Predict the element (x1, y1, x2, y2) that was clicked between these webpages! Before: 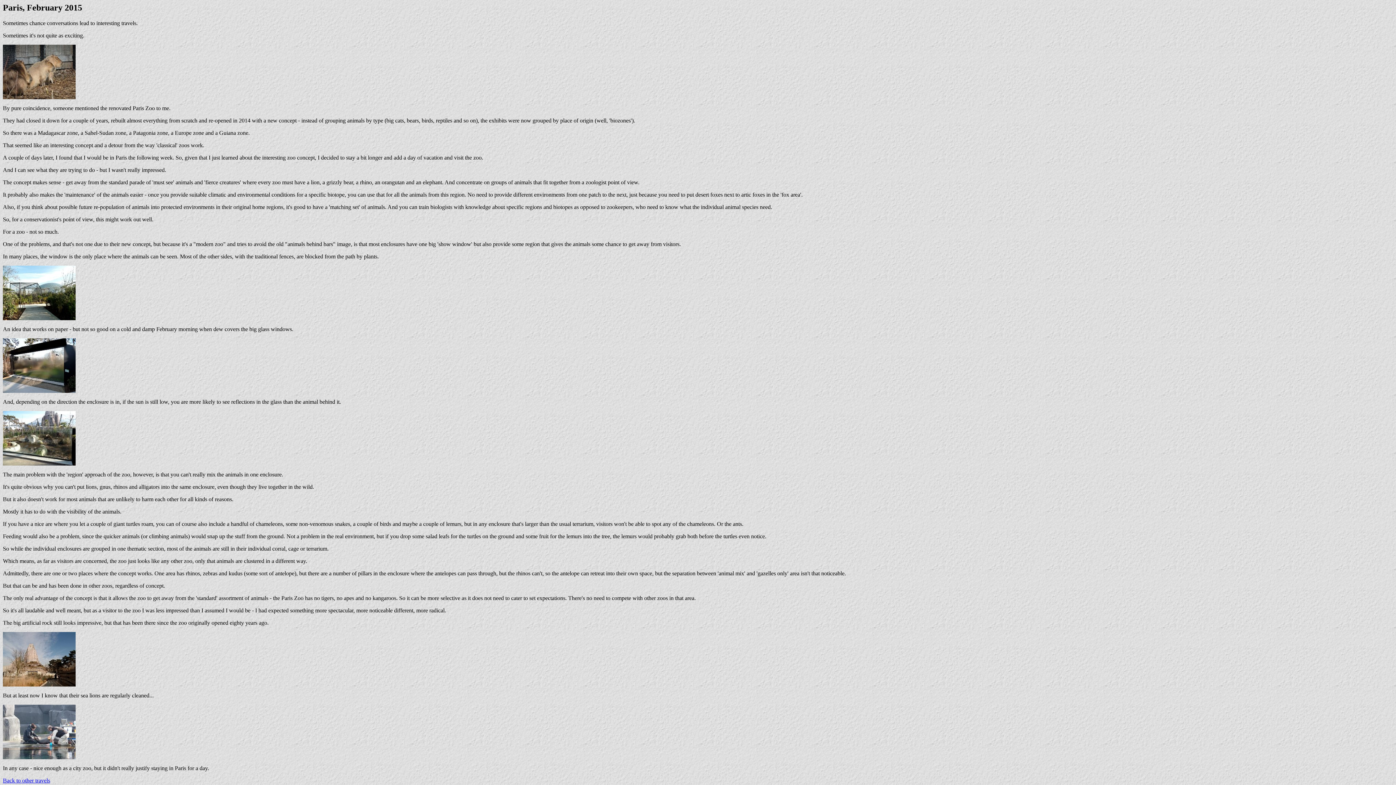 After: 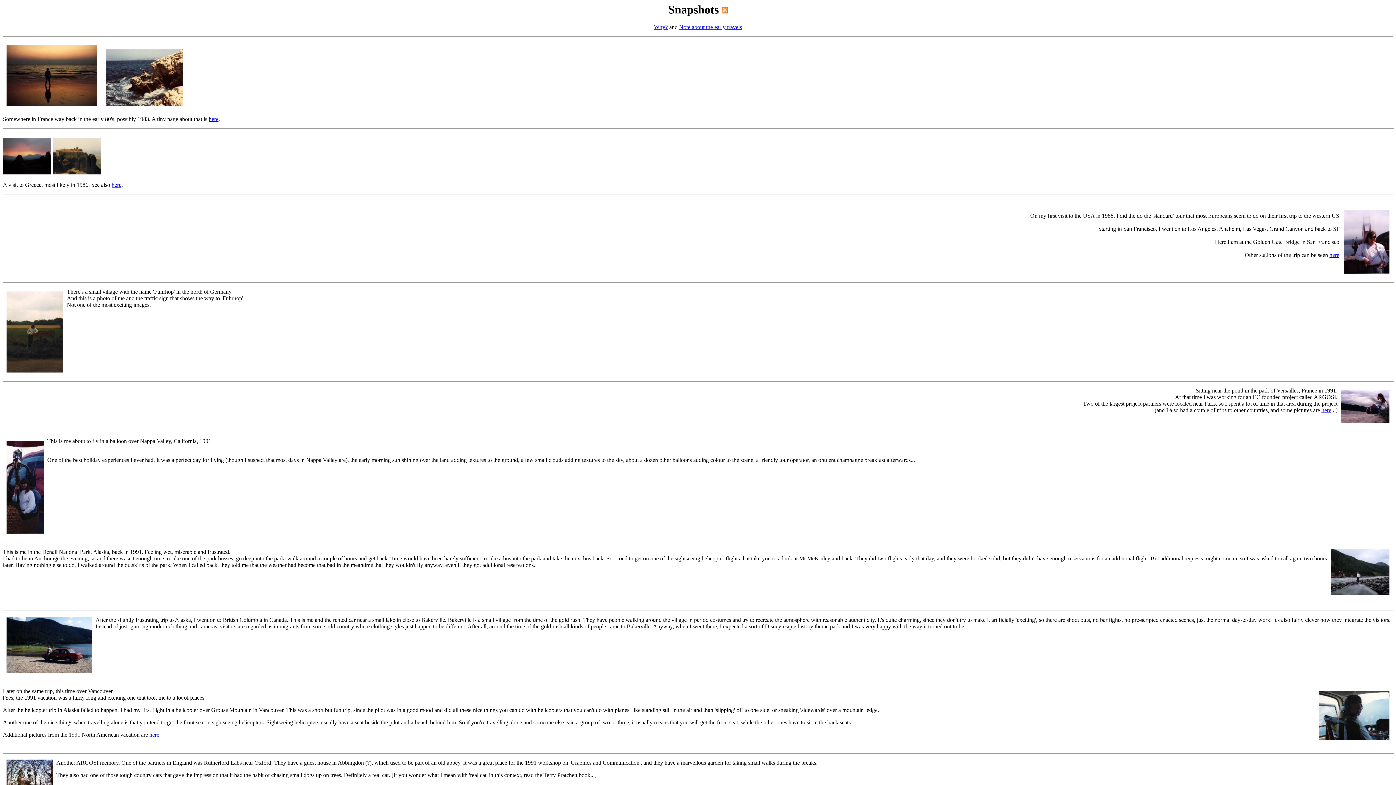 Action: label: Back to other travels bbox: (2, 777, 50, 783)